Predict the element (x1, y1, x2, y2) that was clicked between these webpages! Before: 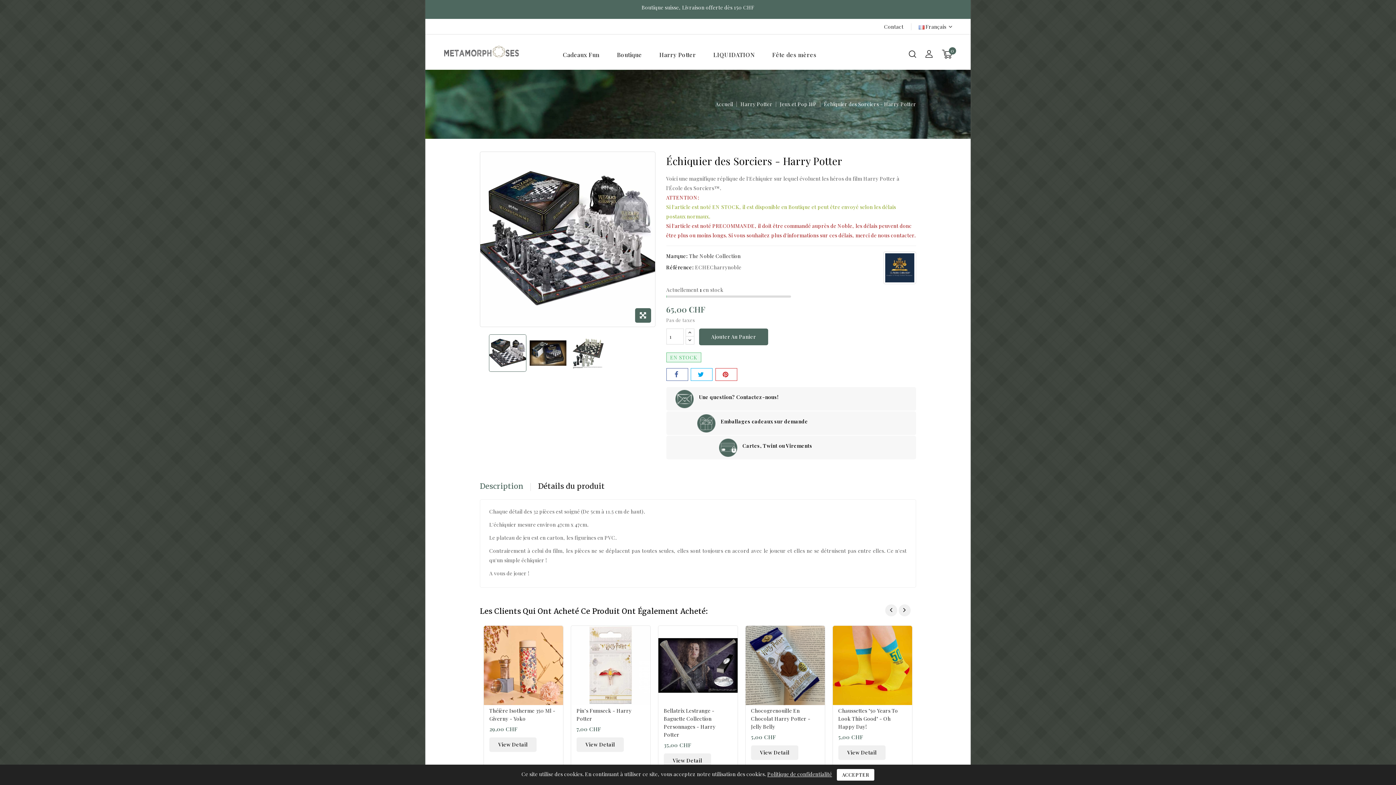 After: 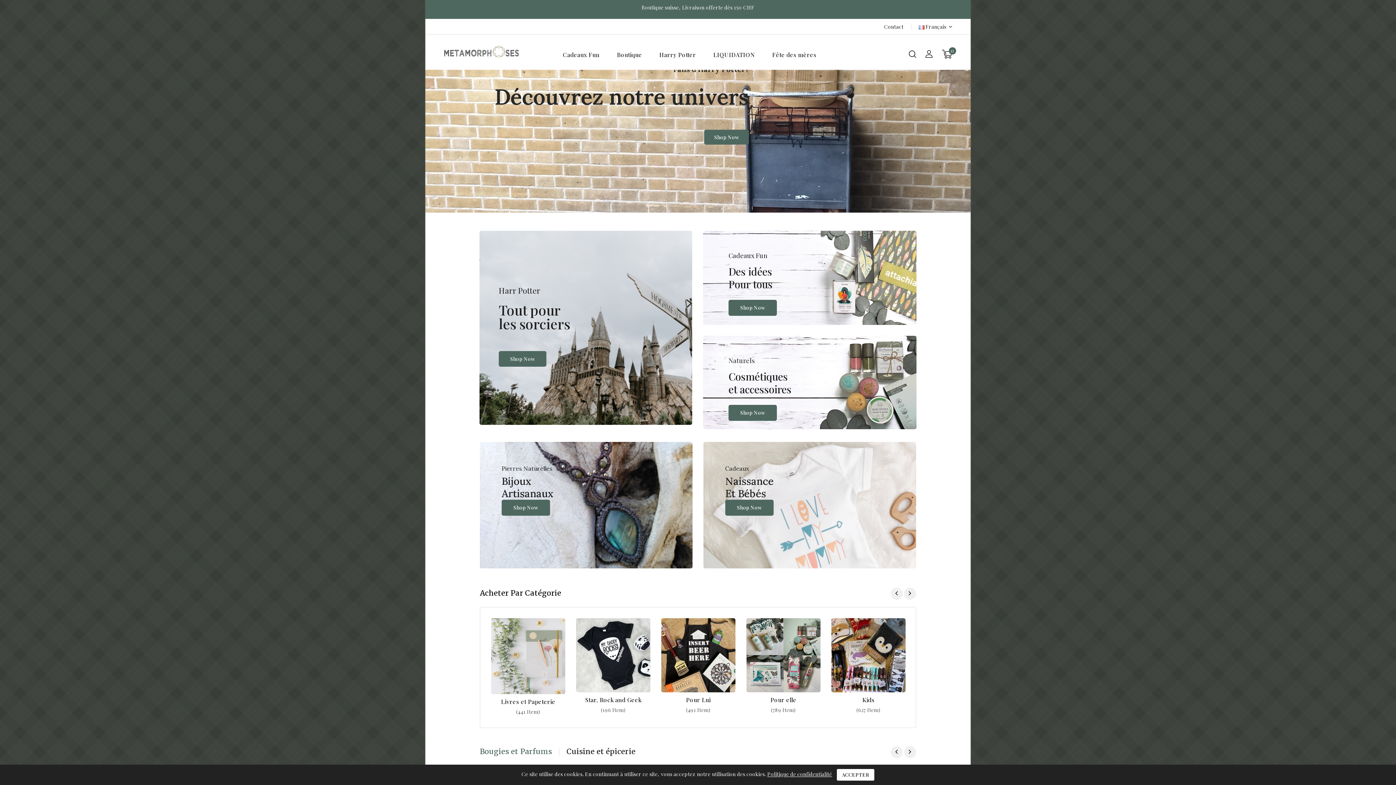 Action: bbox: (443, 48, 520, 55)